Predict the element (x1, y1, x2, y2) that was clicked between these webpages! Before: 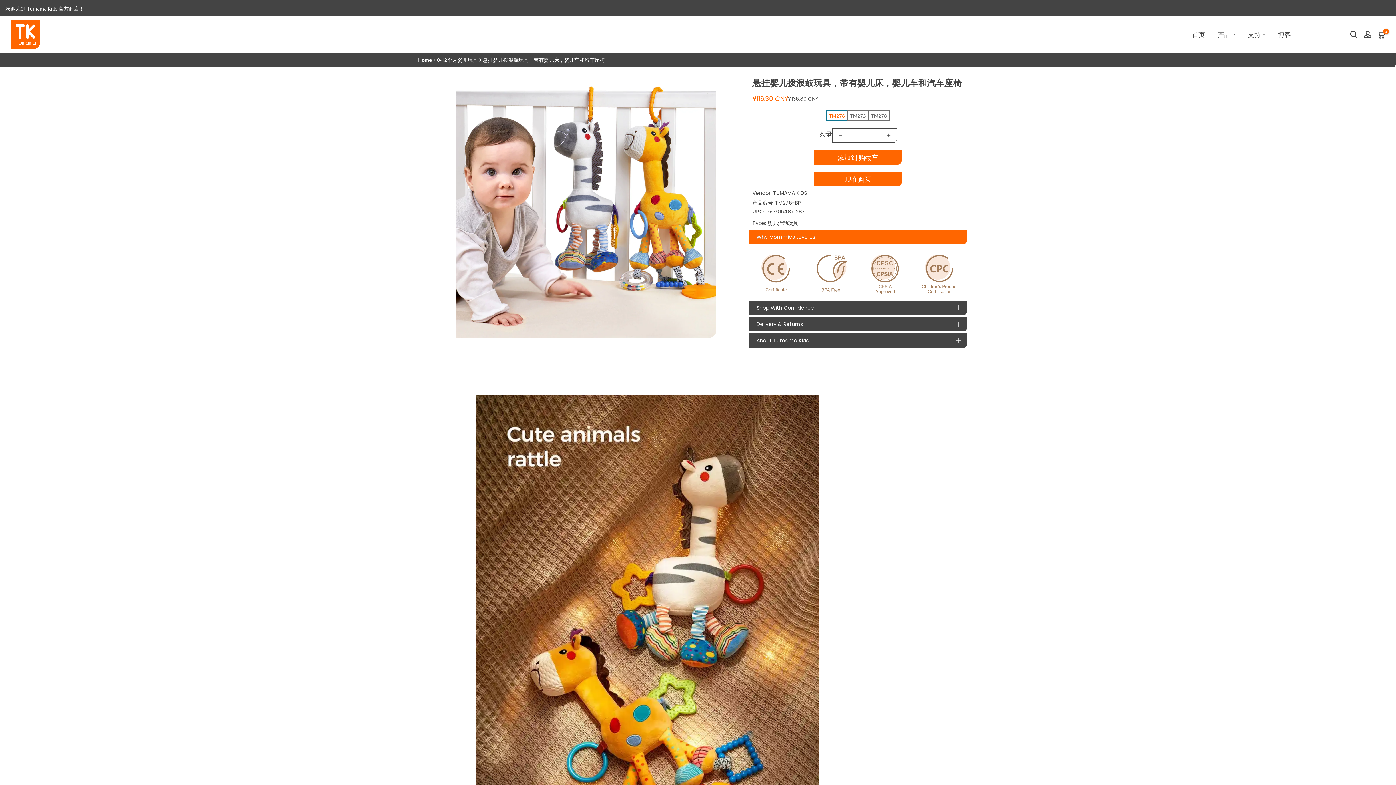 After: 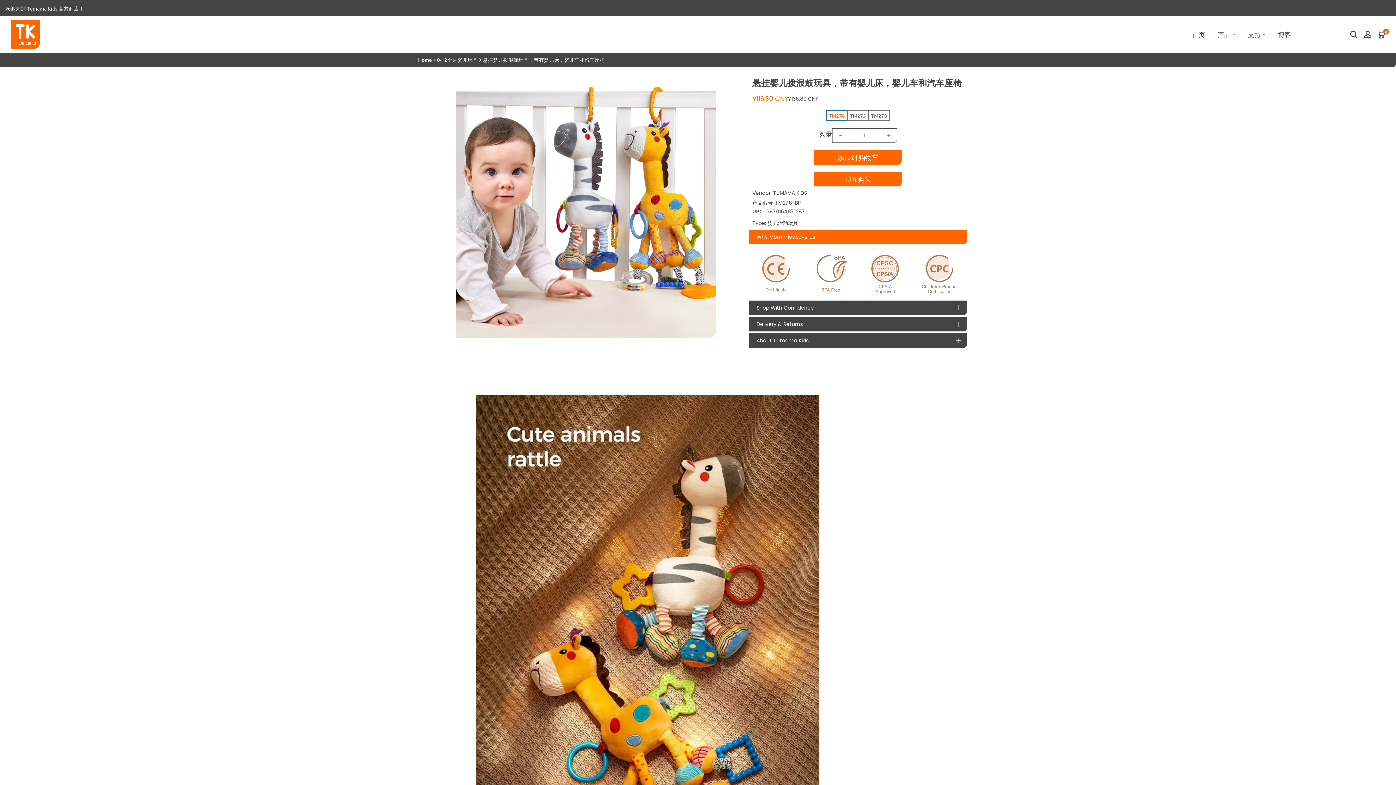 Action: bbox: (842, 357, 858, 373)